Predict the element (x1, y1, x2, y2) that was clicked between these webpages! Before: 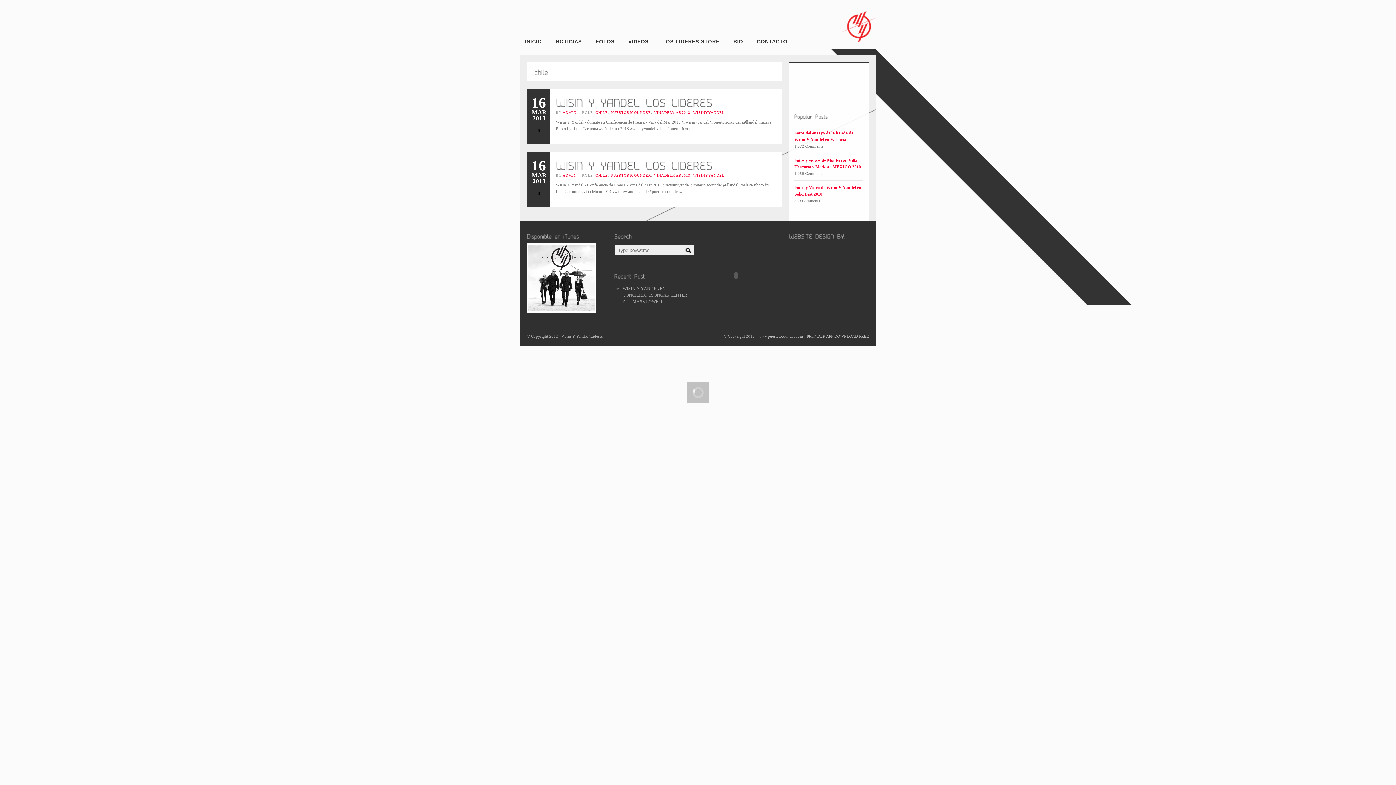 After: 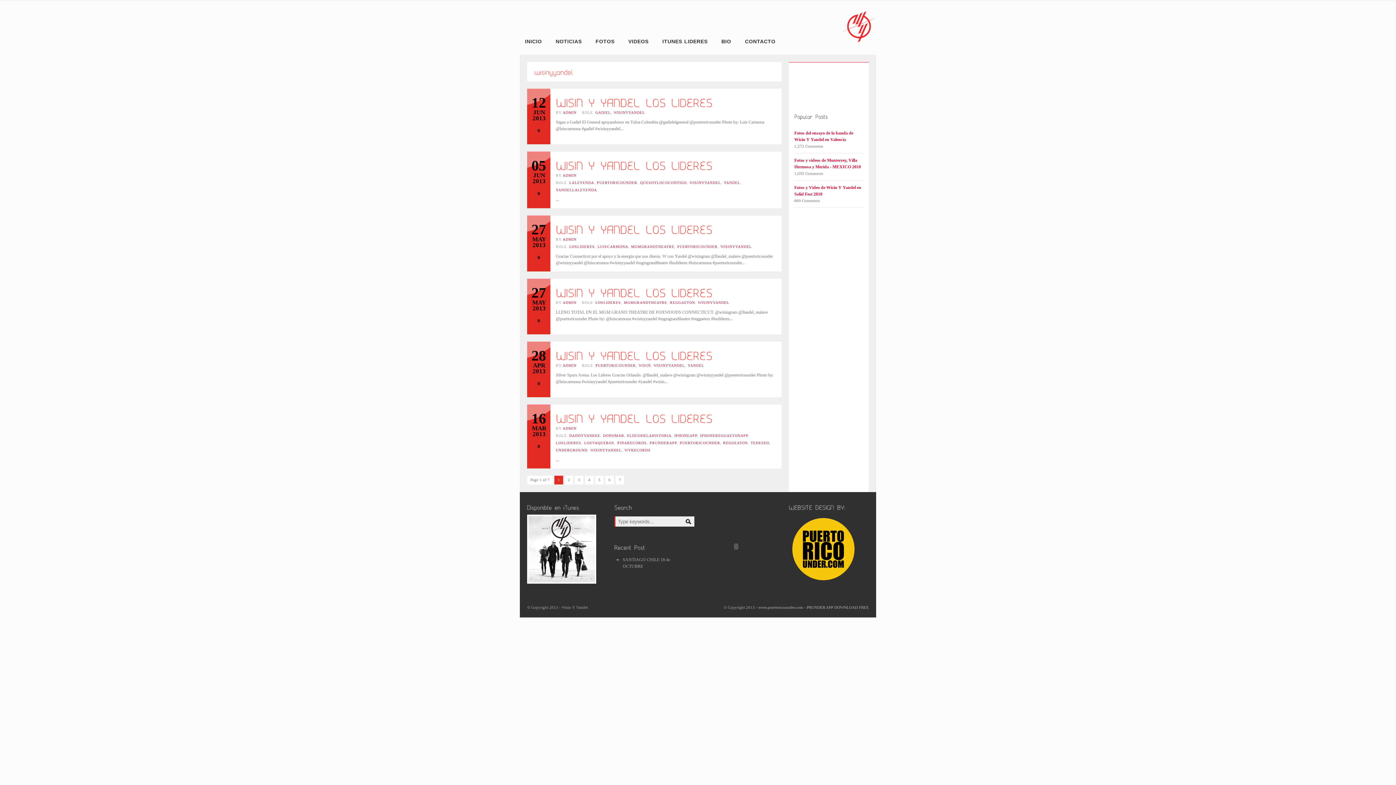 Action: bbox: (693, 173, 724, 177) label: WISINYYANDEL